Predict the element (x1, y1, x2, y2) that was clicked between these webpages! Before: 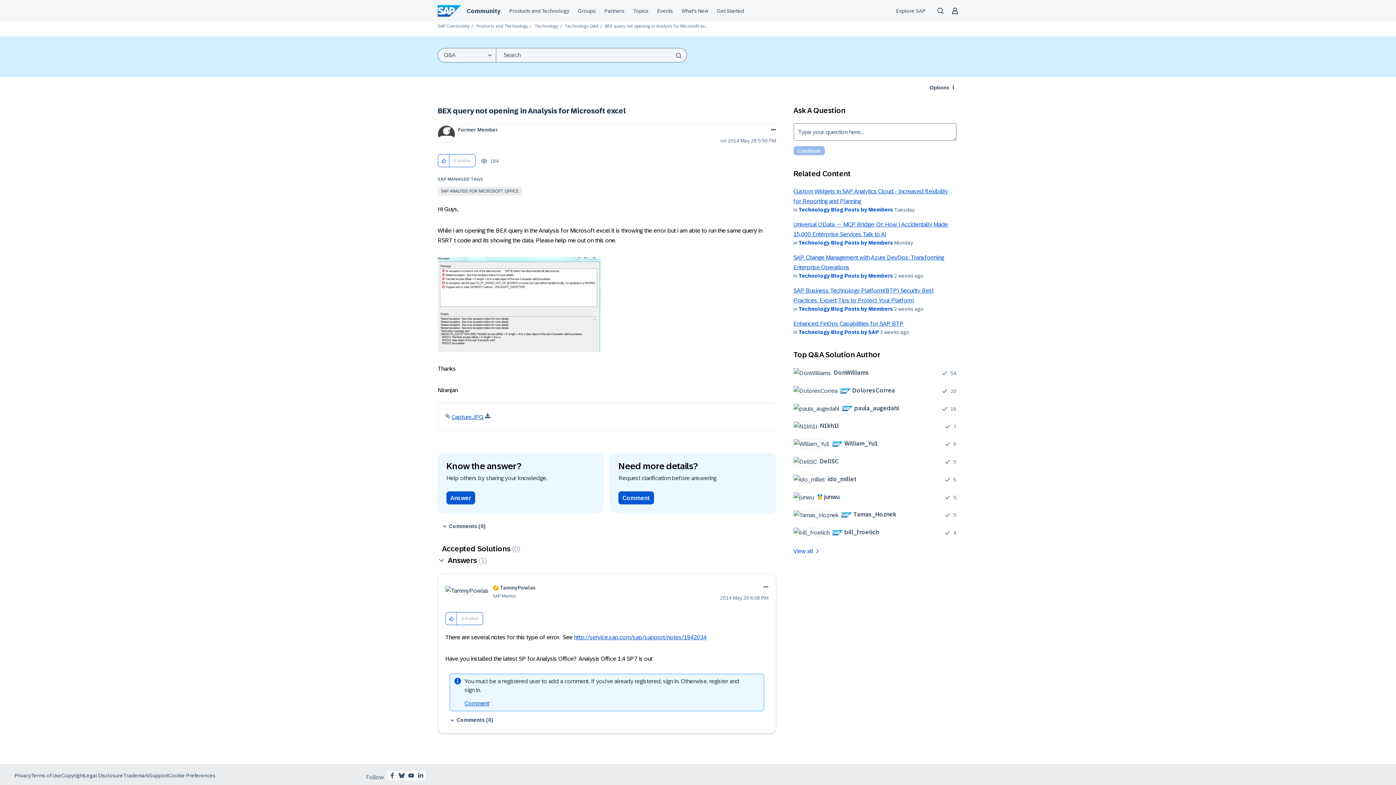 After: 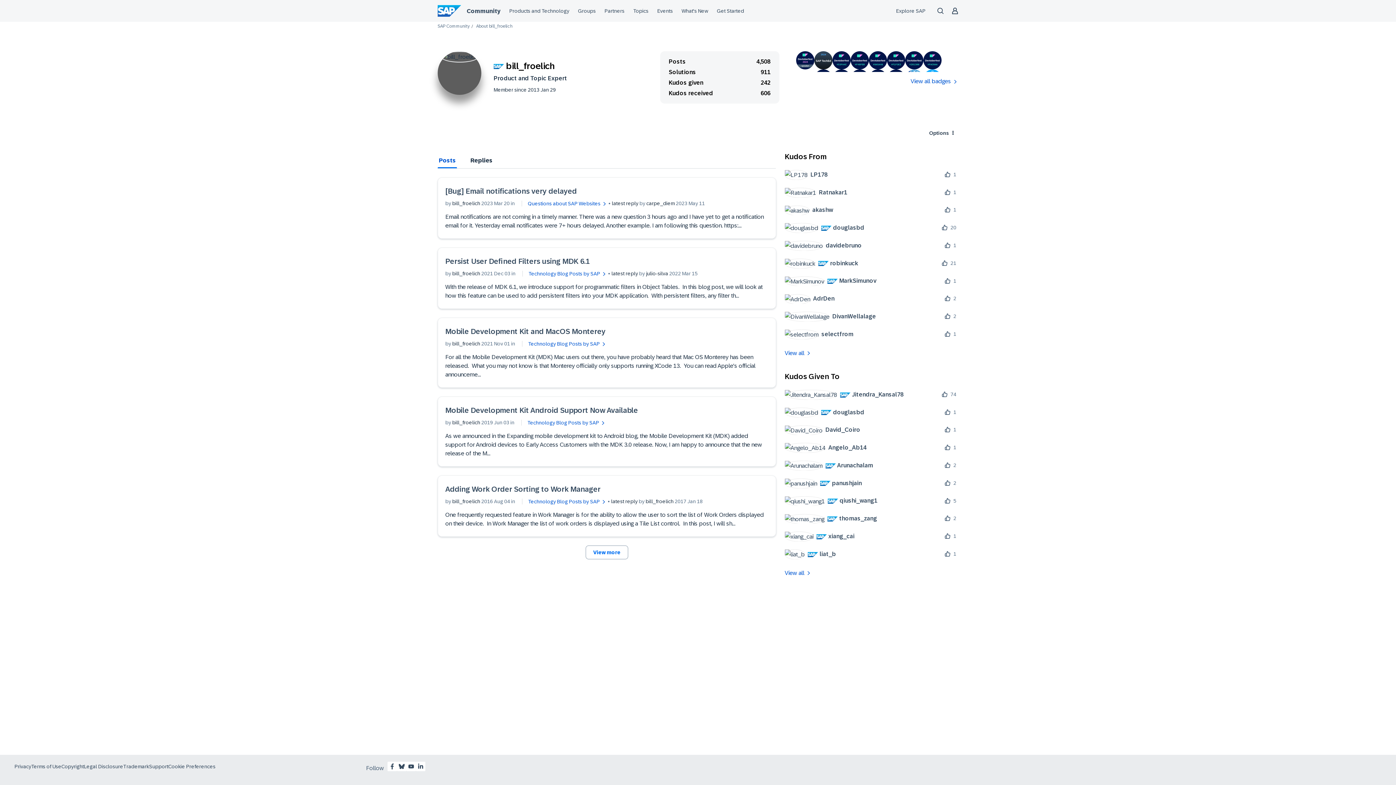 Action: label: 	
 bill_froelich bbox: (793, 527, 884, 537)